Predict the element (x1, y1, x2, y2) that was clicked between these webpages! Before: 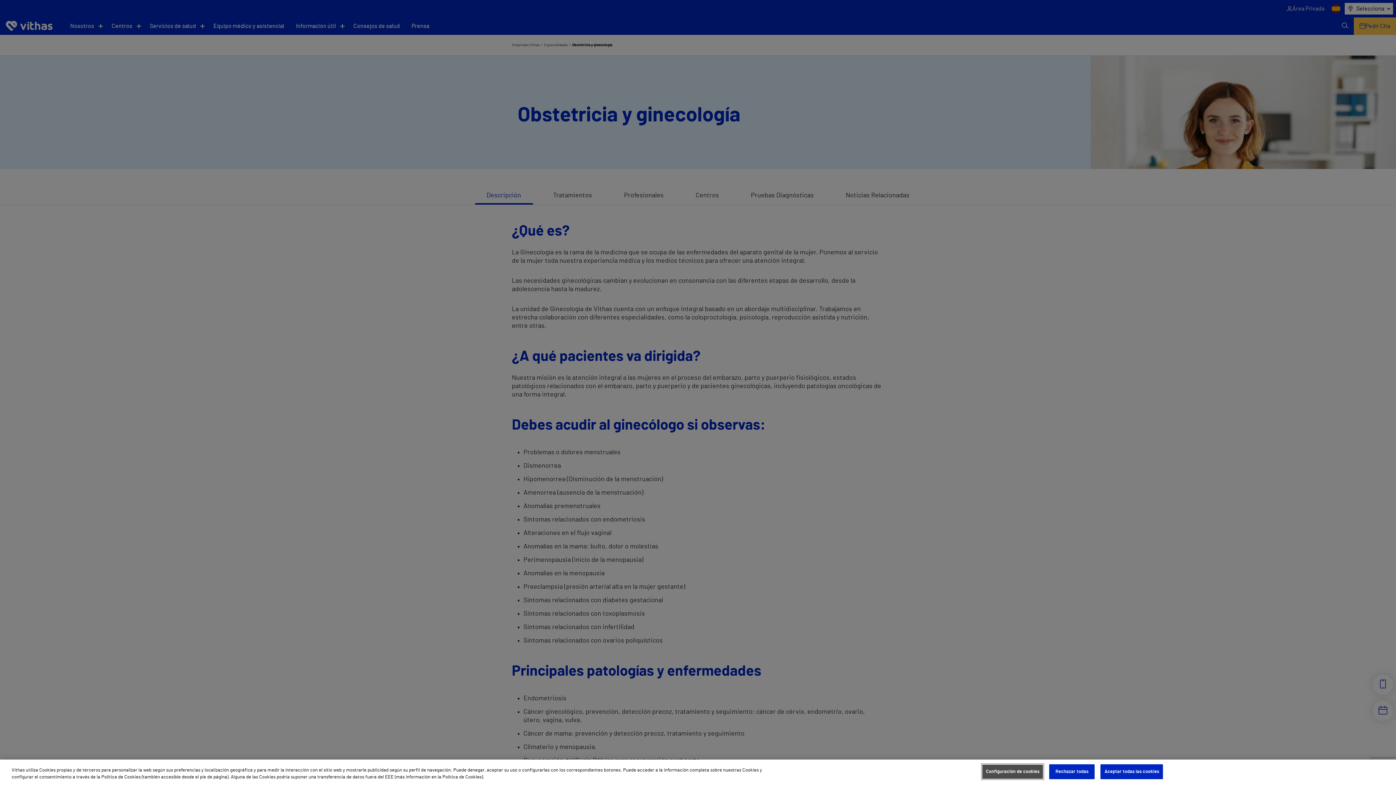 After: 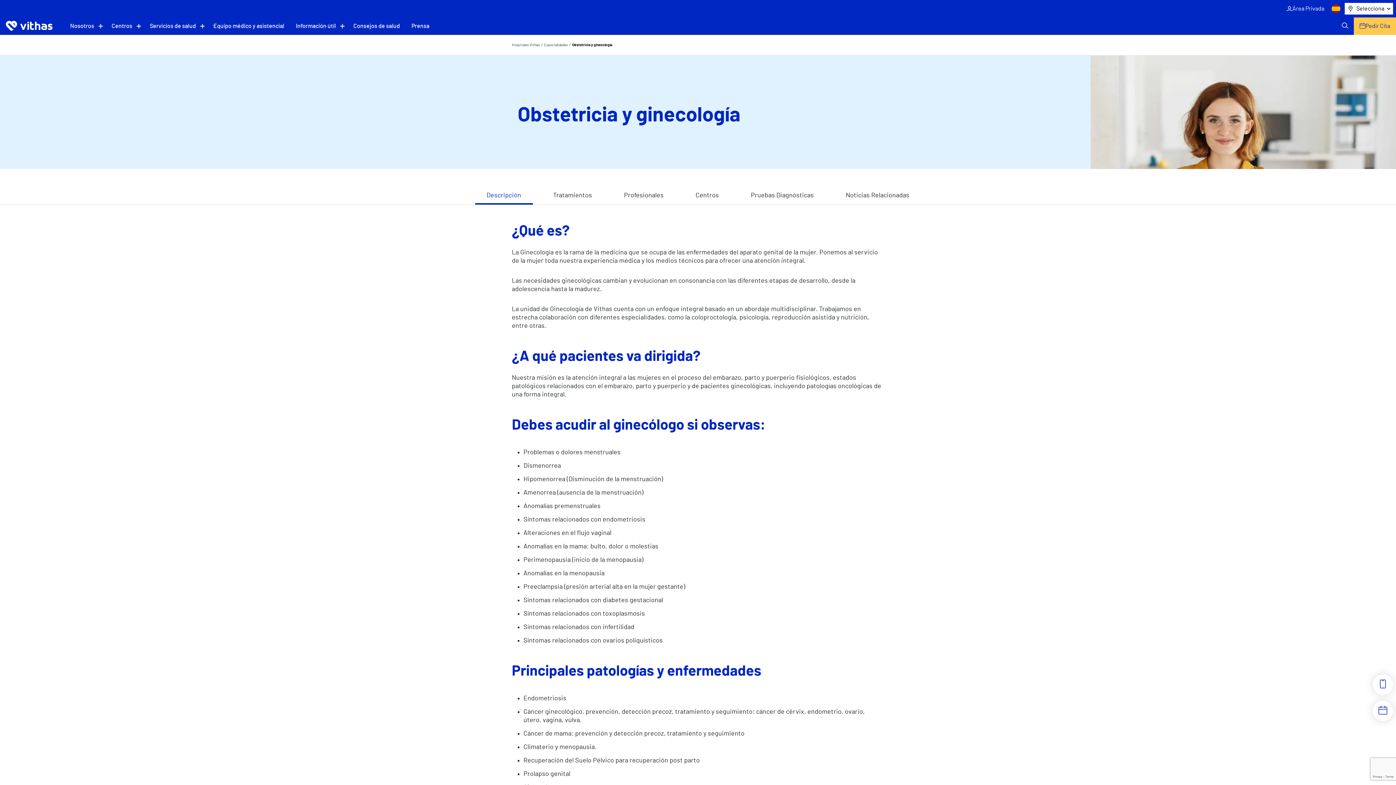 Action: label: Aceptar todas las cookies bbox: (1100, 764, 1163, 779)